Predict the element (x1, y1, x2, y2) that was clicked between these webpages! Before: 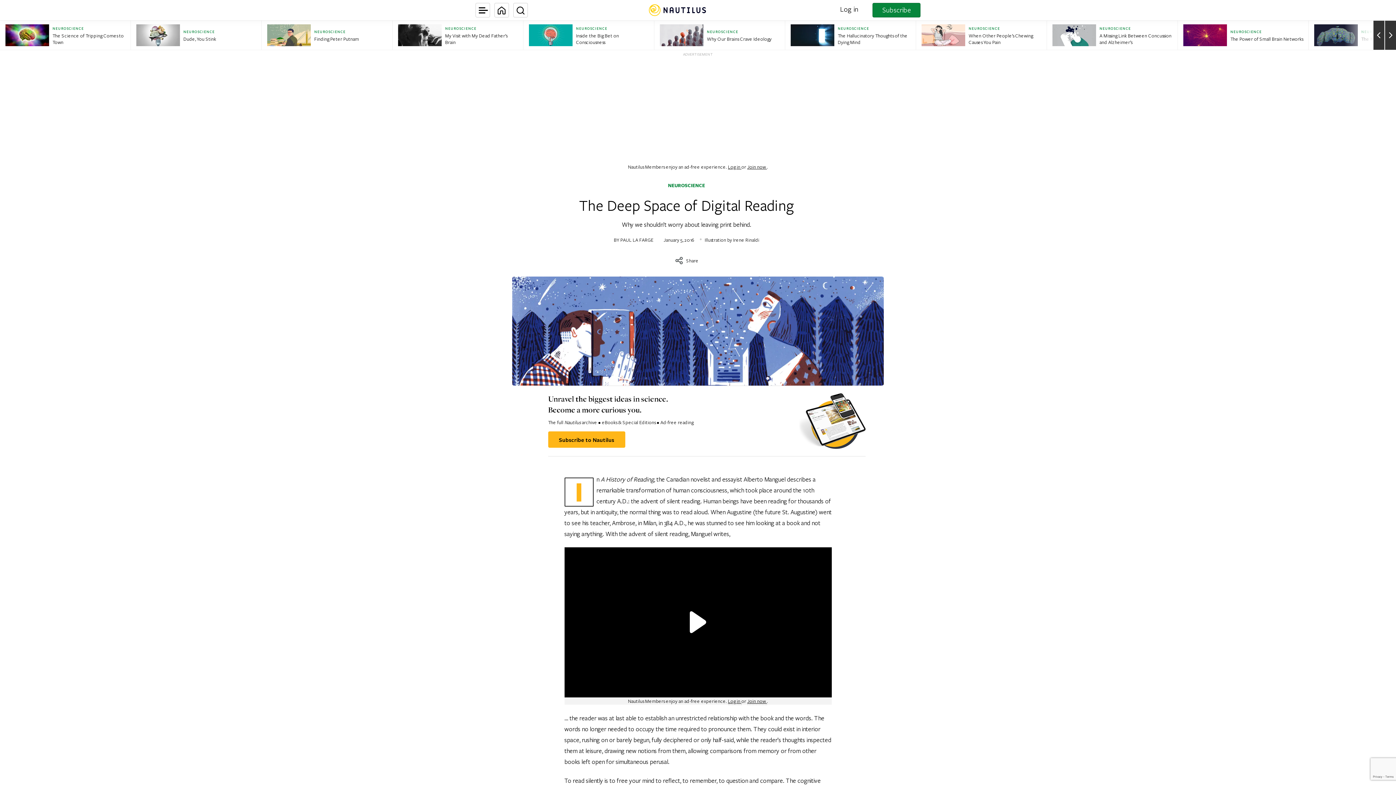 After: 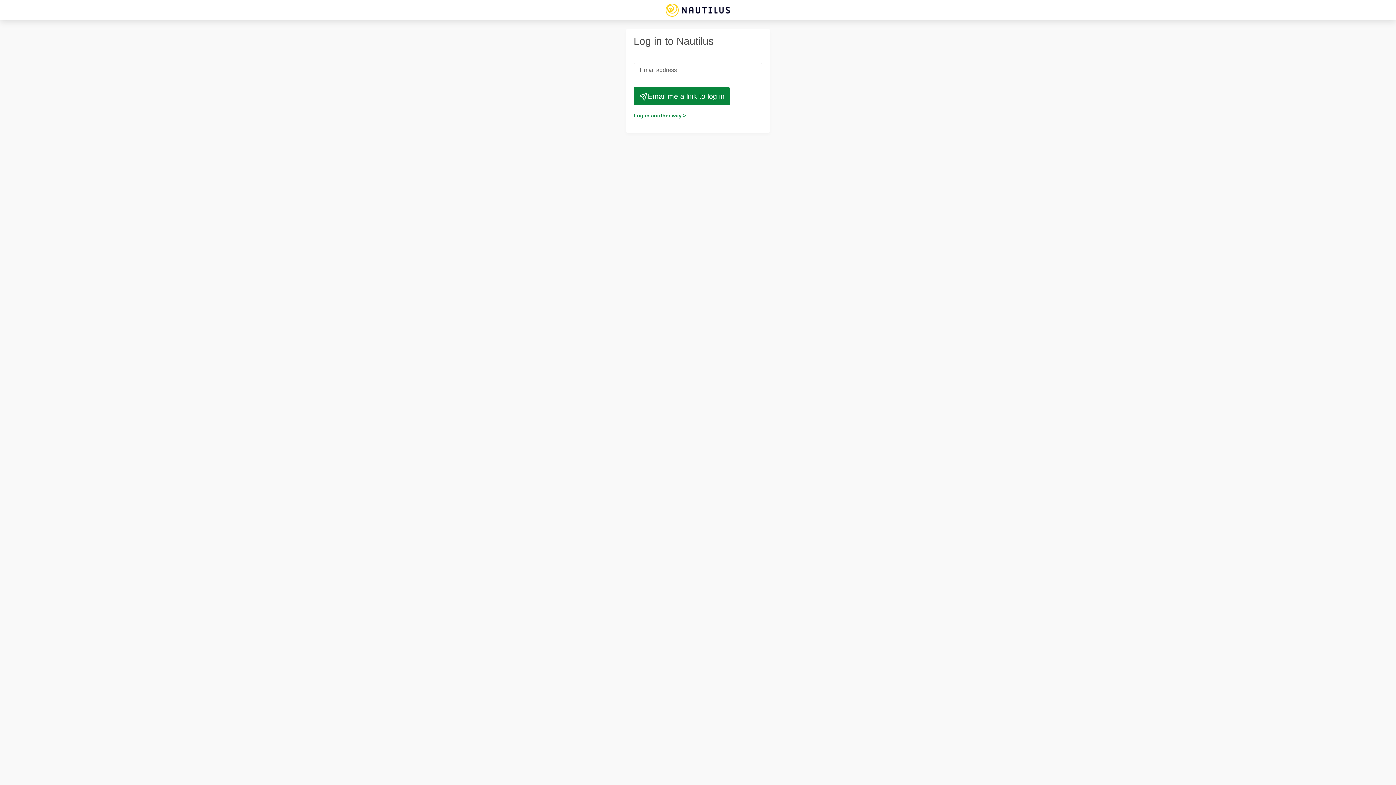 Action: bbox: (728, 163, 741, 170) label: Log in 